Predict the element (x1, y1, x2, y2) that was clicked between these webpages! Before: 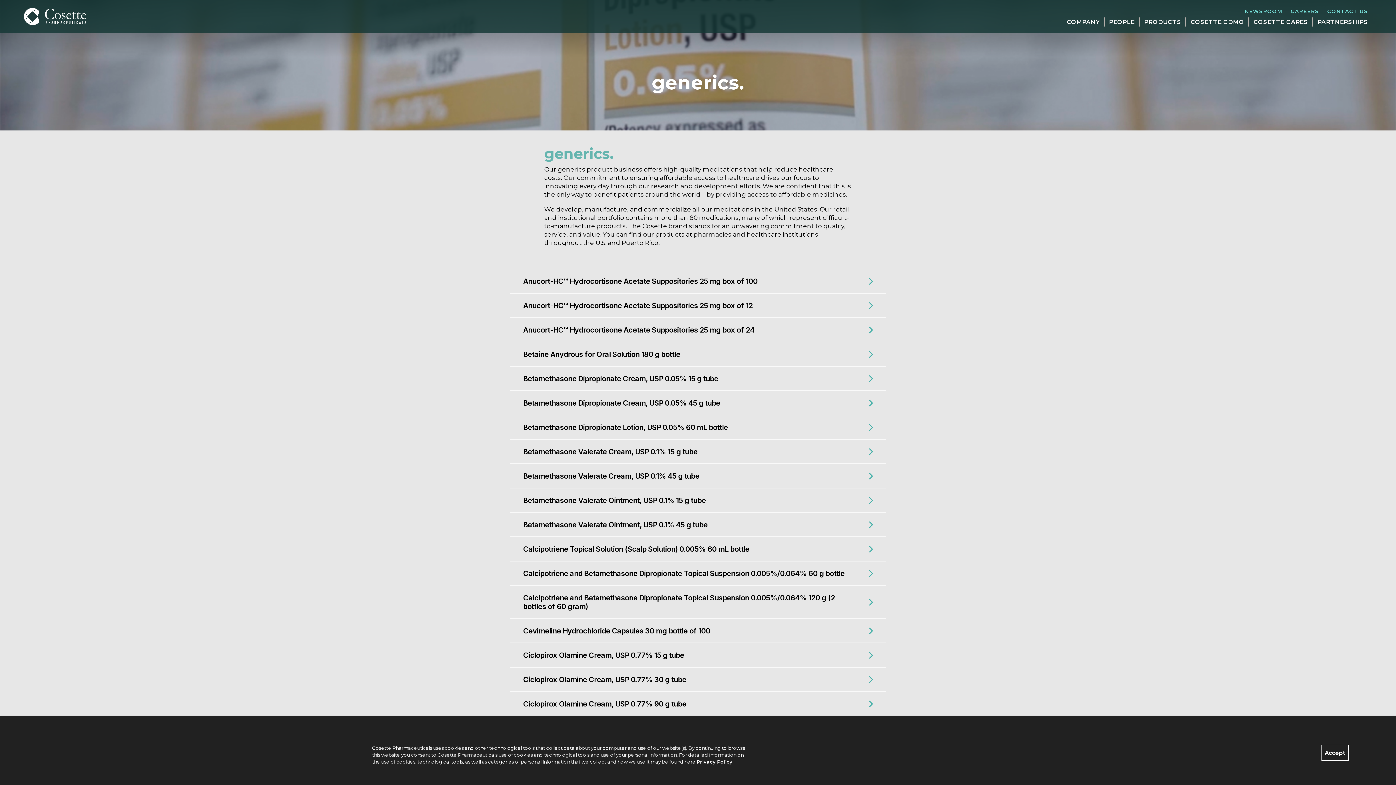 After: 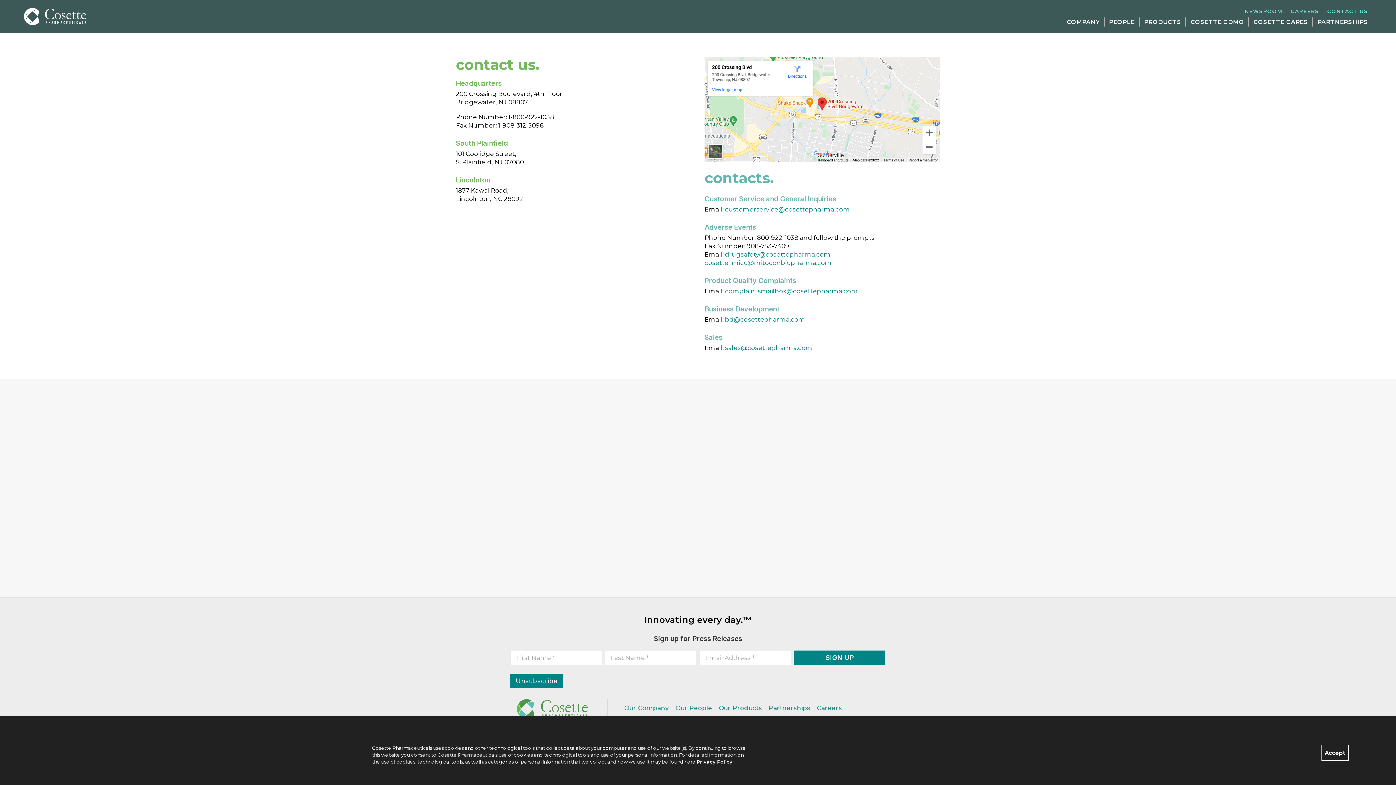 Action: label: CONTACT US bbox: (1324, 7, 1372, 14)